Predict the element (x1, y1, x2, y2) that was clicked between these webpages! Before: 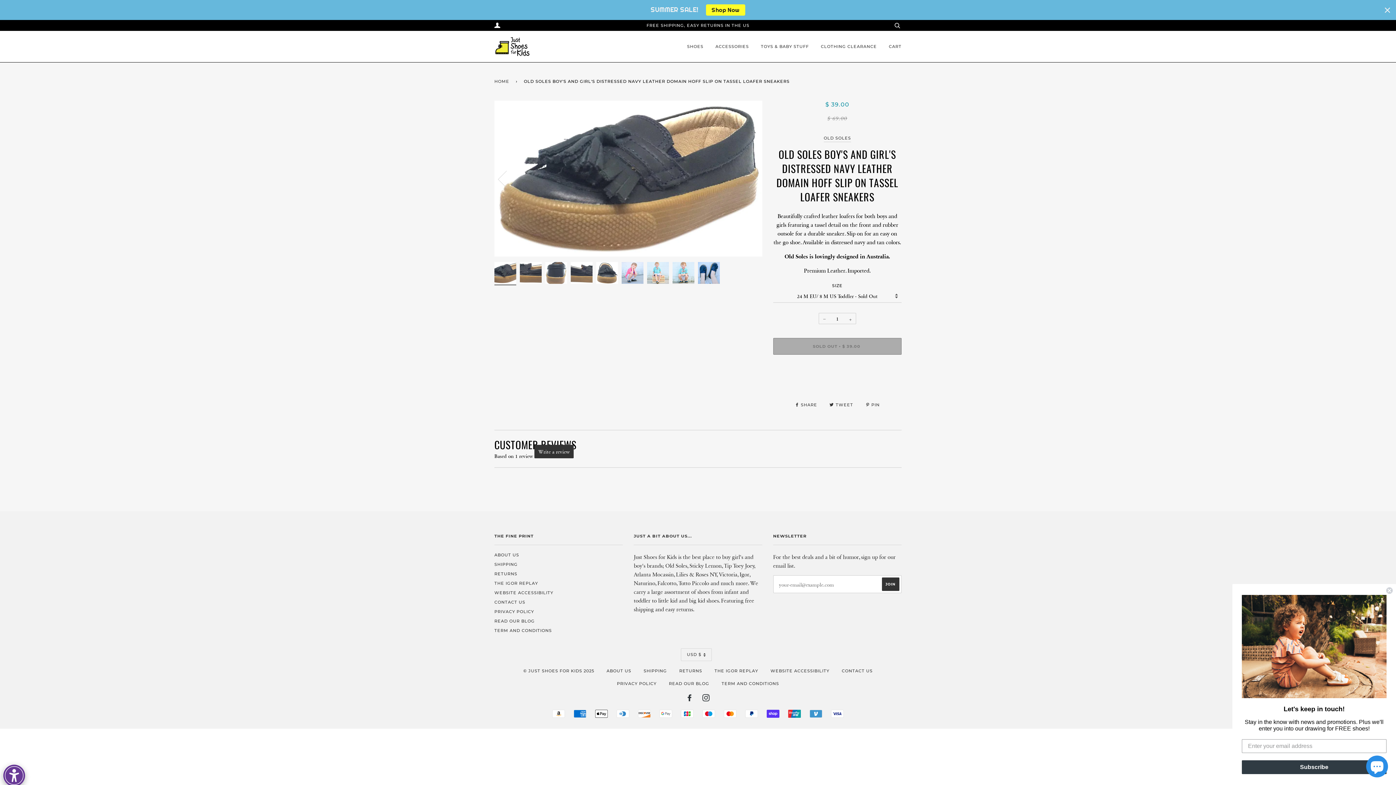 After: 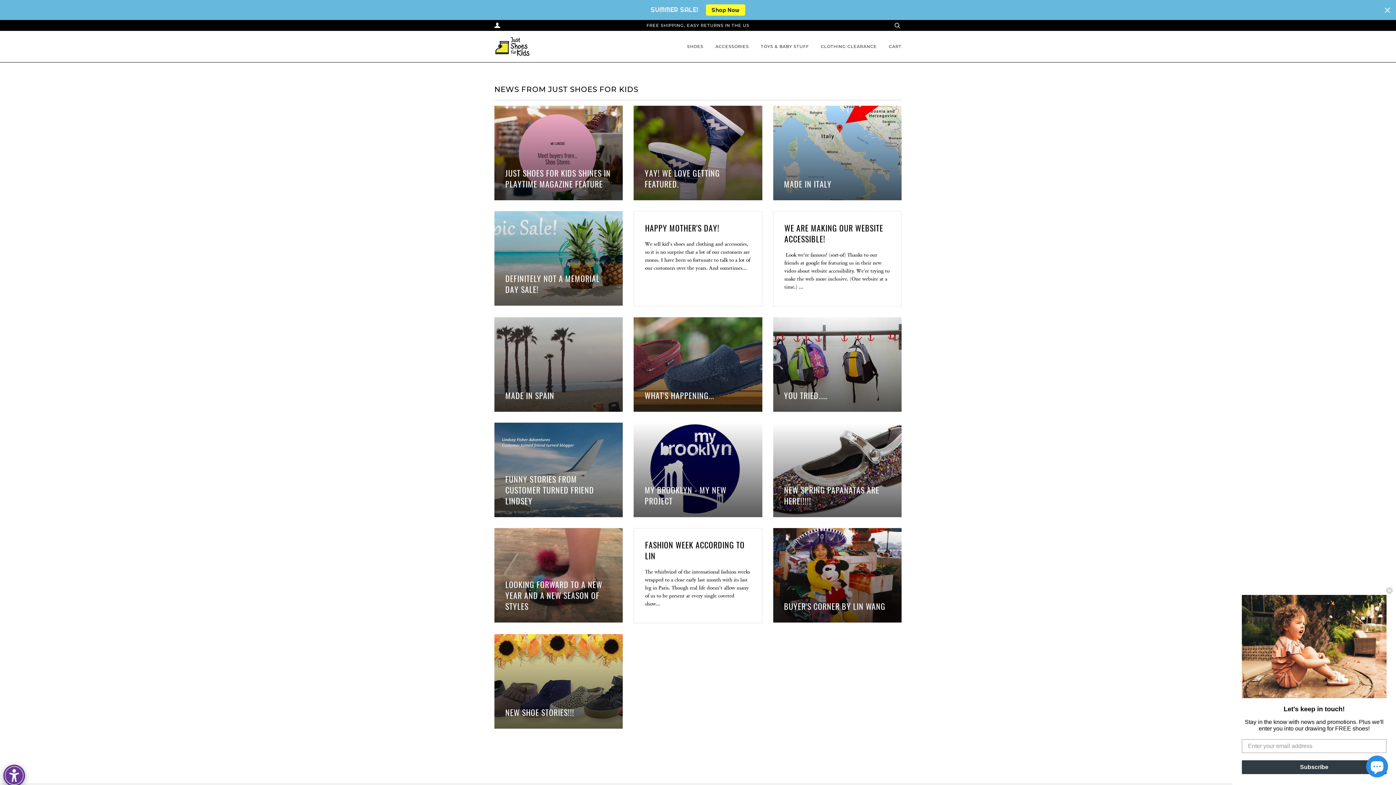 Action: bbox: (669, 681, 709, 686) label: READ OUR BLOG